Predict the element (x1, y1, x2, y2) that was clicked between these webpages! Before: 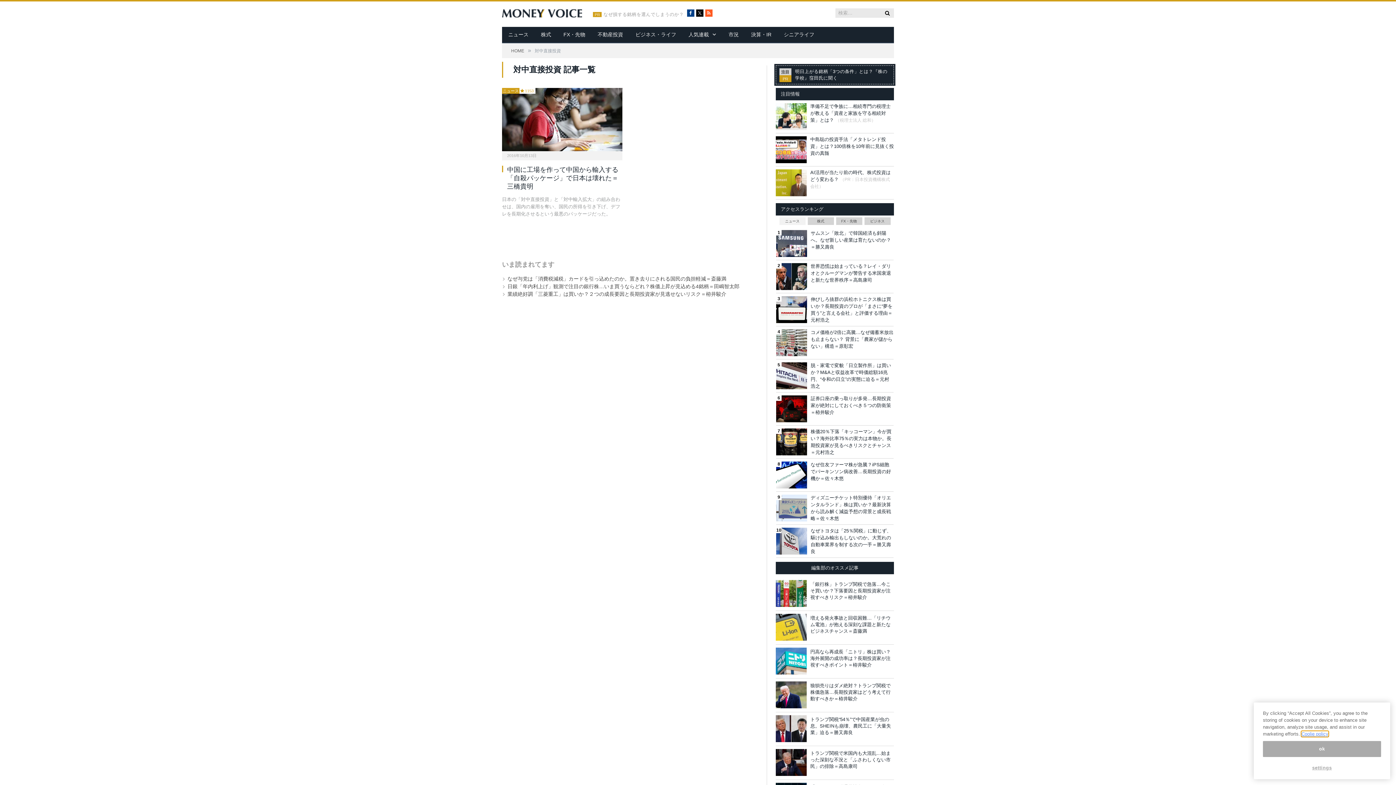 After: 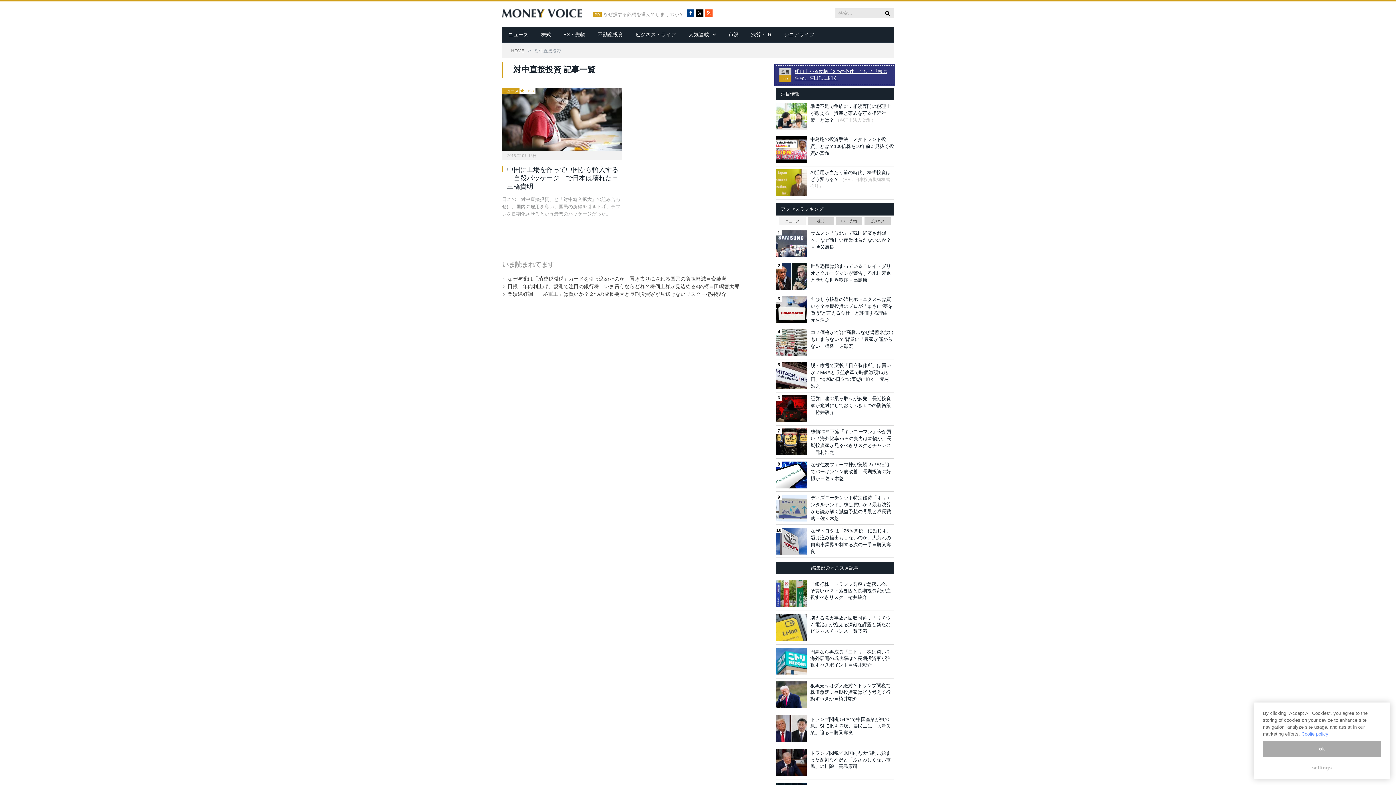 Action: bbox: (779, 68, 890, 81) label: 明日上がる銘柄「3つの条件」とは？『株の学校』窪田氏に聞く